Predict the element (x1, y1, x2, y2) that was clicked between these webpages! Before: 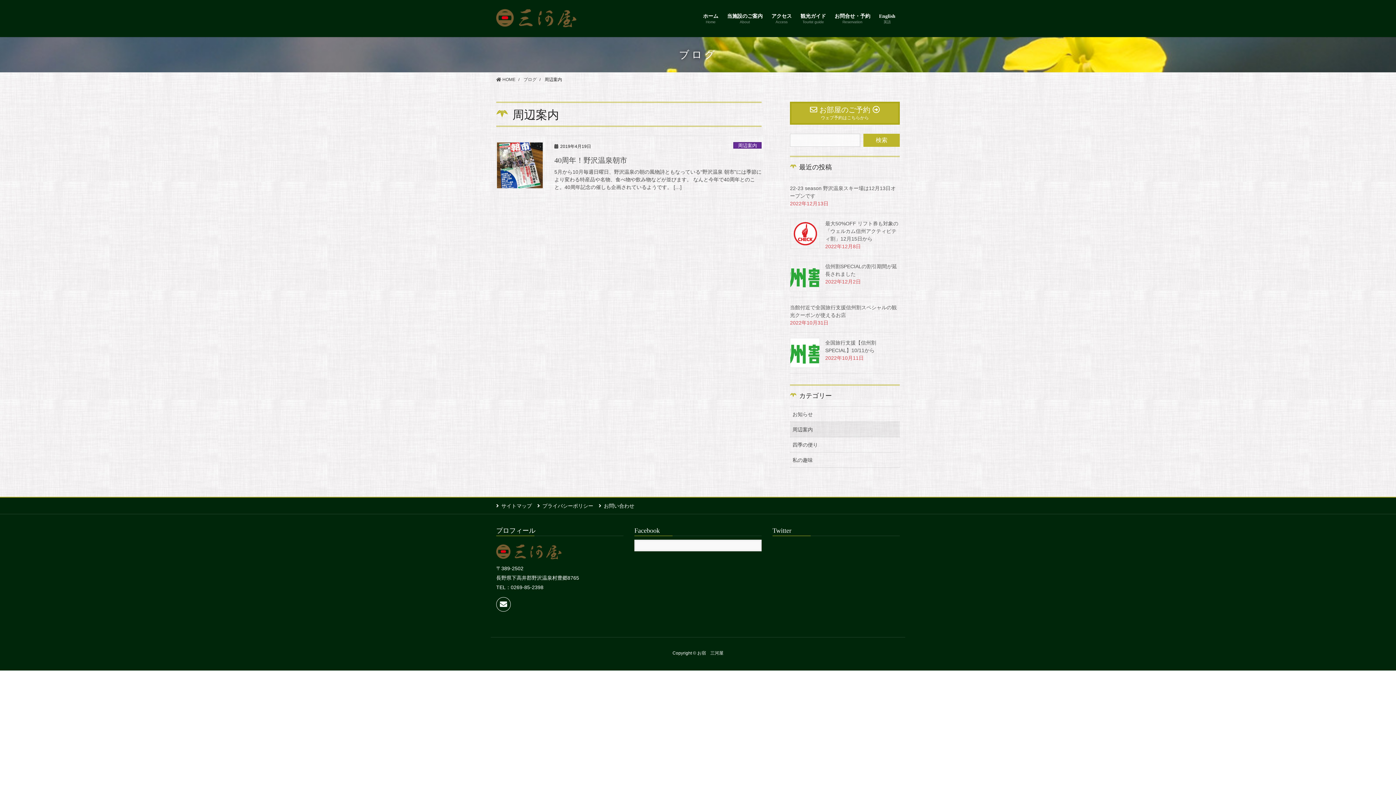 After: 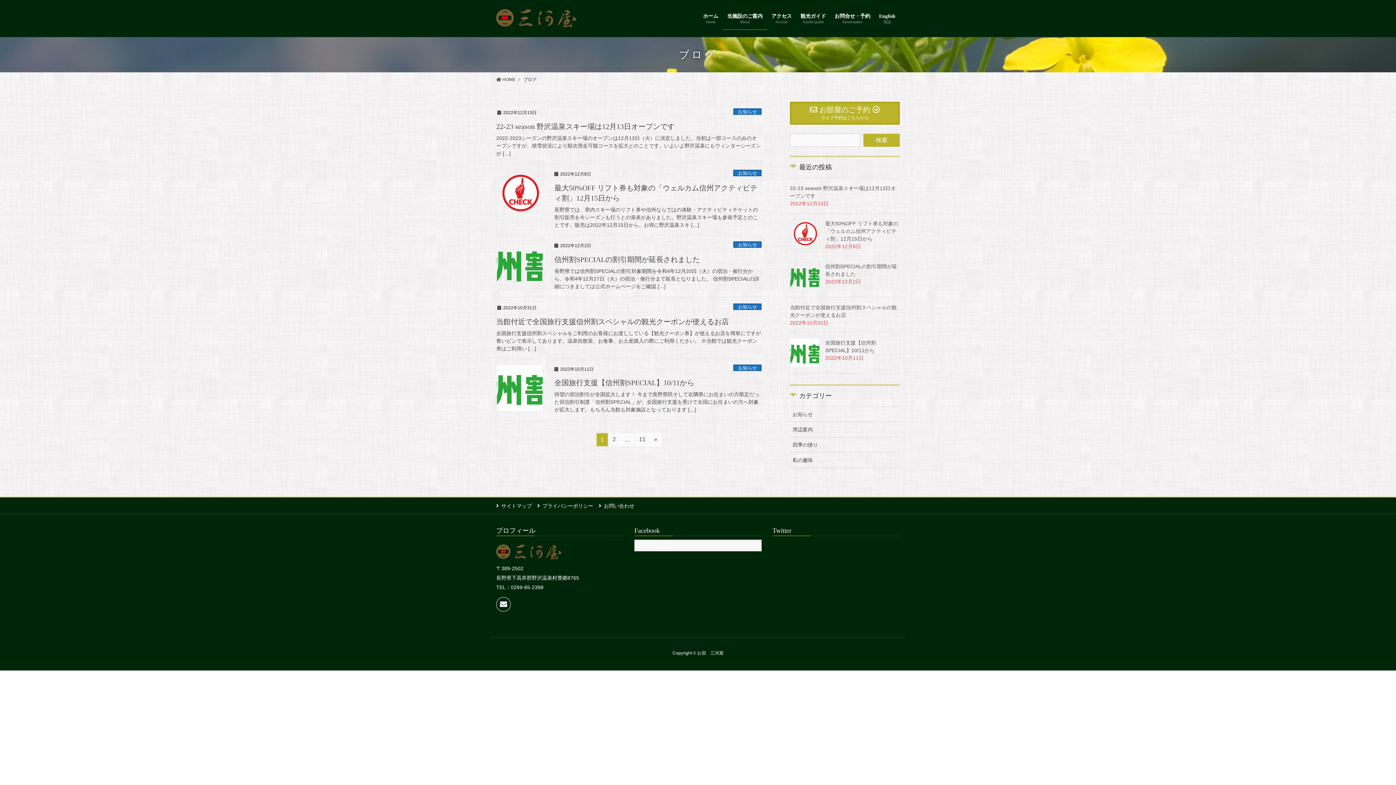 Action: label: ブログ bbox: (523, 76, 536, 82)